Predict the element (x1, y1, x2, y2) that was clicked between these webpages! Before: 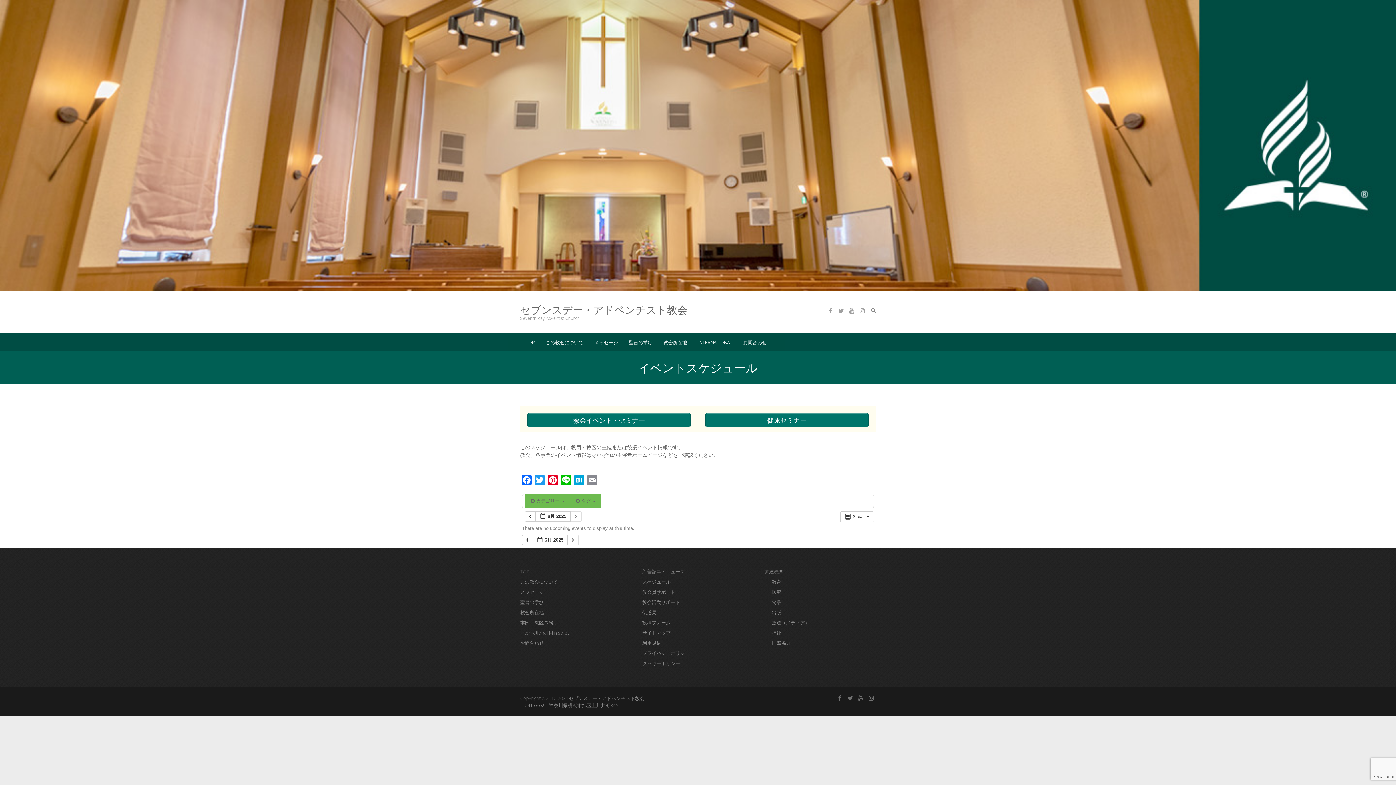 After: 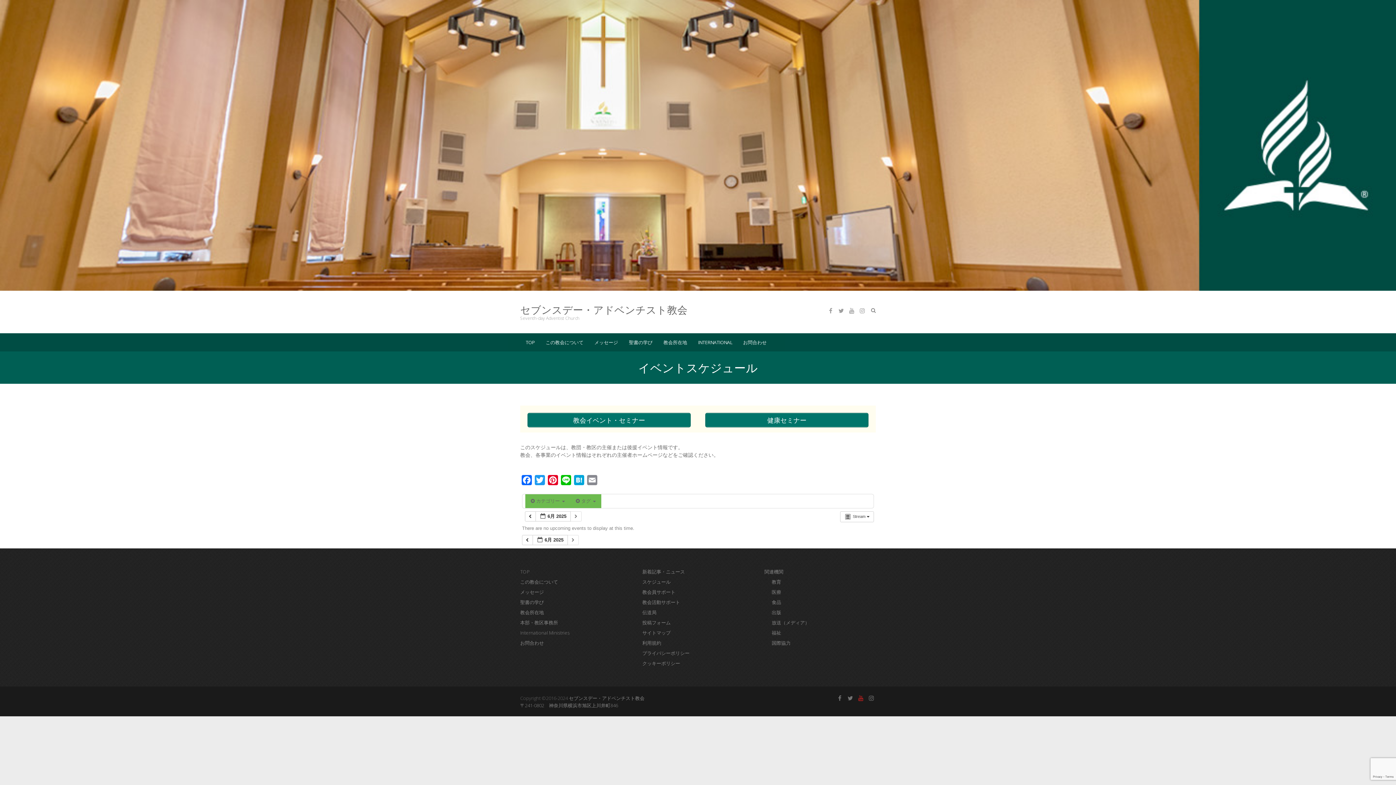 Action: bbox: (856, 694, 865, 702)